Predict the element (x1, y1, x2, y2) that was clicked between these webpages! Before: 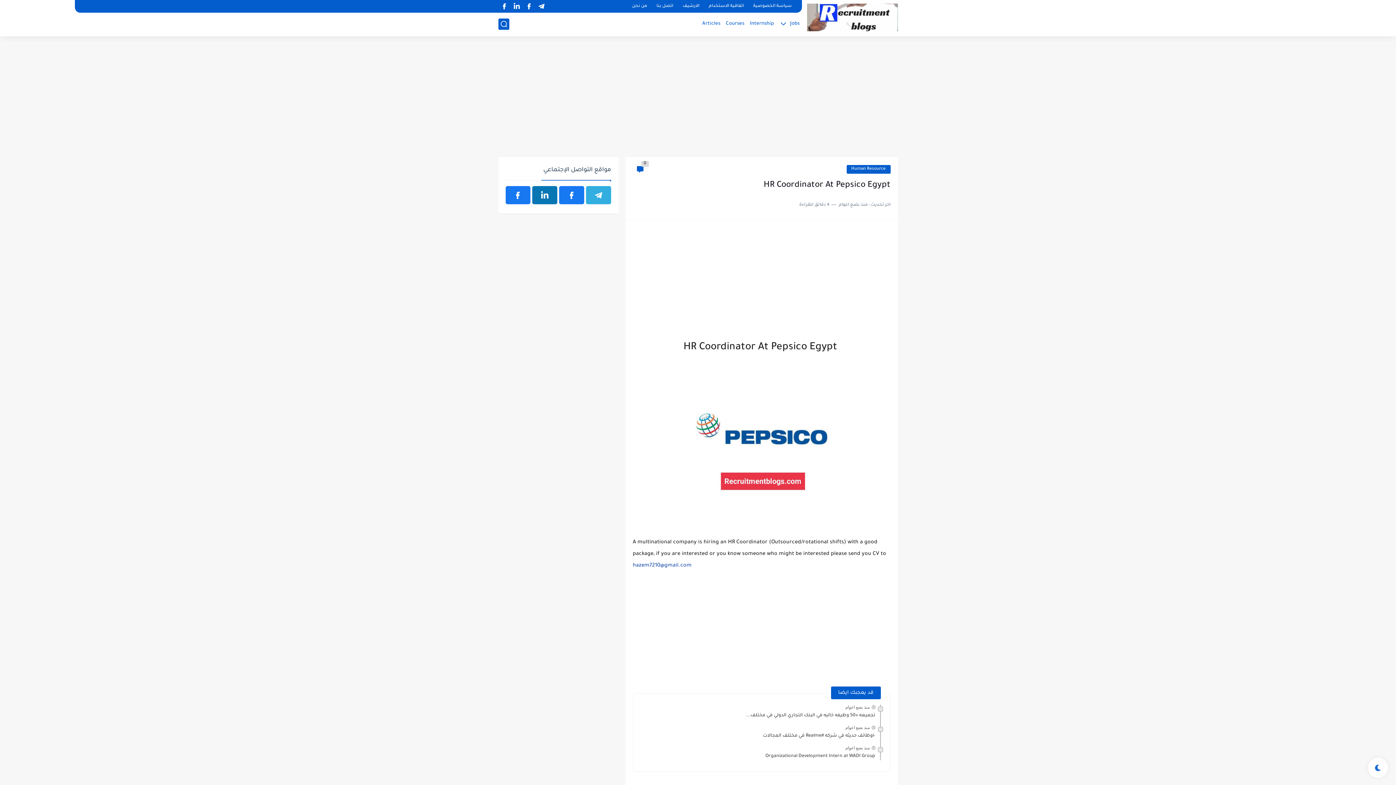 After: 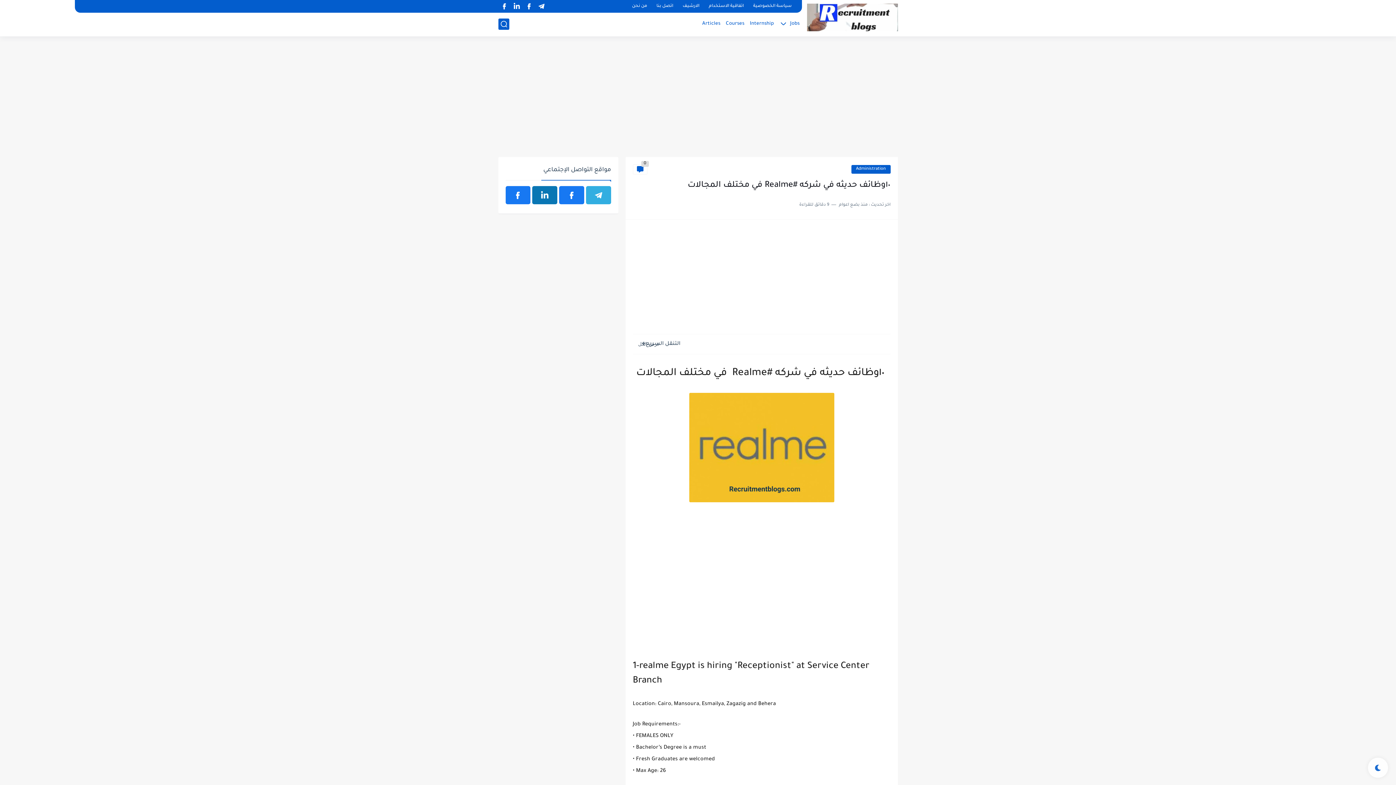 Action: bbox: (763, 733, 875, 741) label: ١٠وظائف حديثه في شركه #Realme في مختلف المجالات